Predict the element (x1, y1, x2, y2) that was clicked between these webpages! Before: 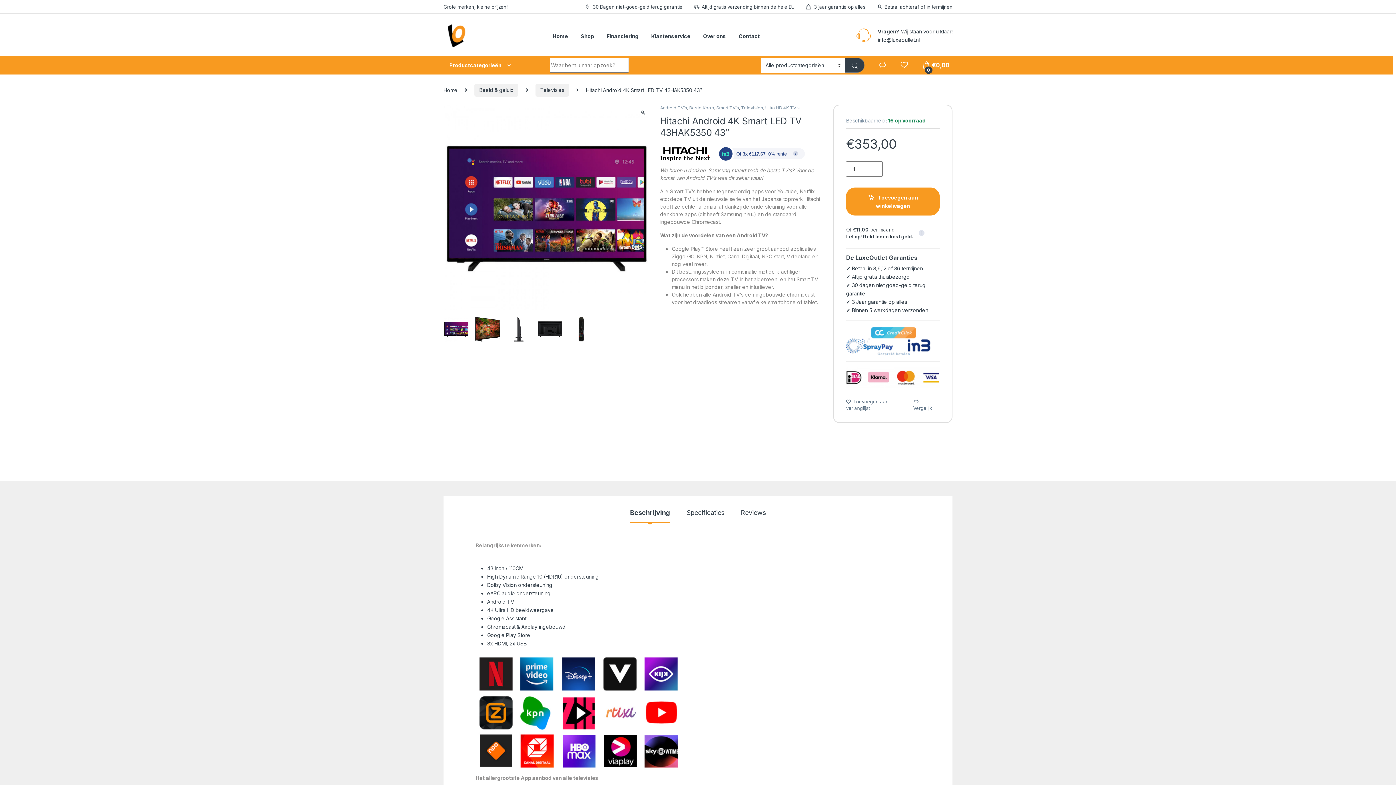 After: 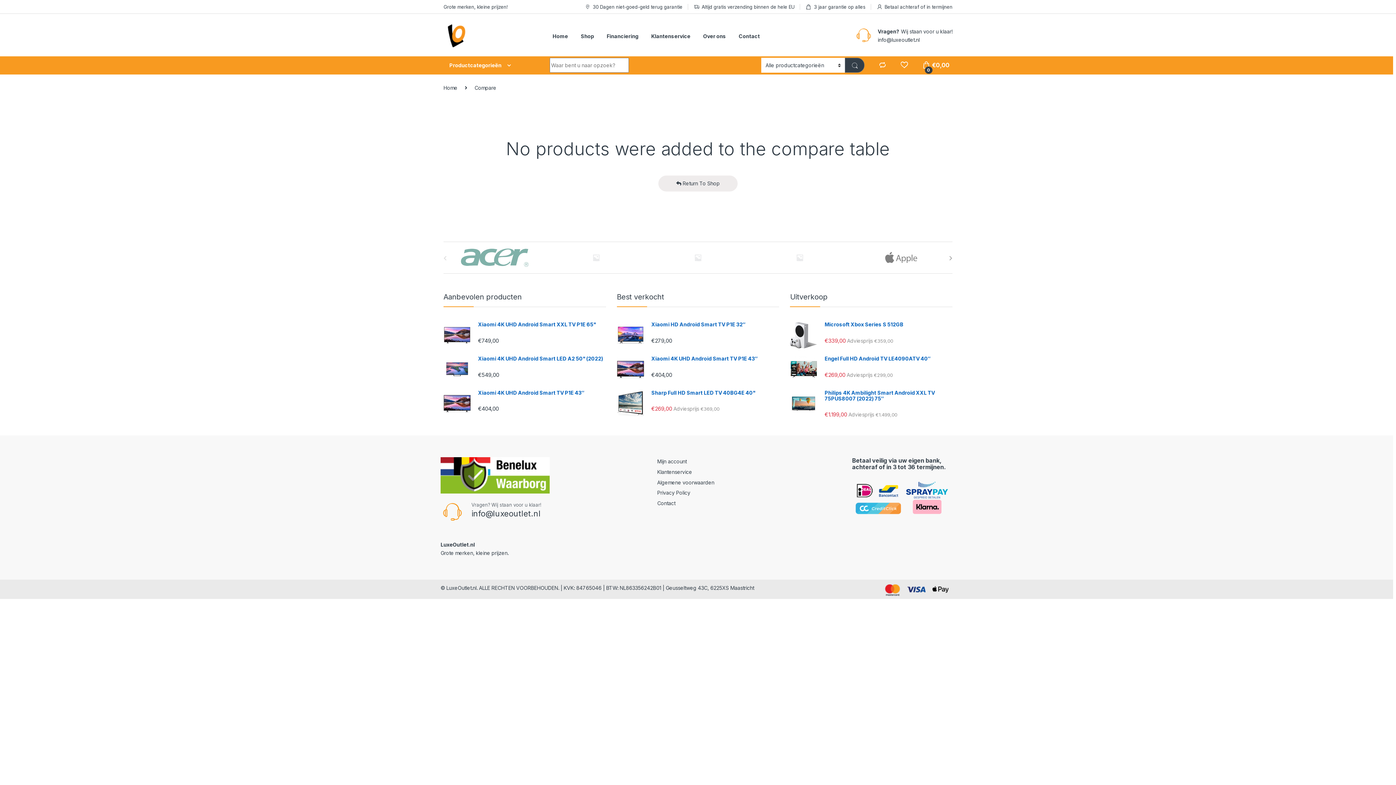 Action: bbox: (878, 61, 886, 68)